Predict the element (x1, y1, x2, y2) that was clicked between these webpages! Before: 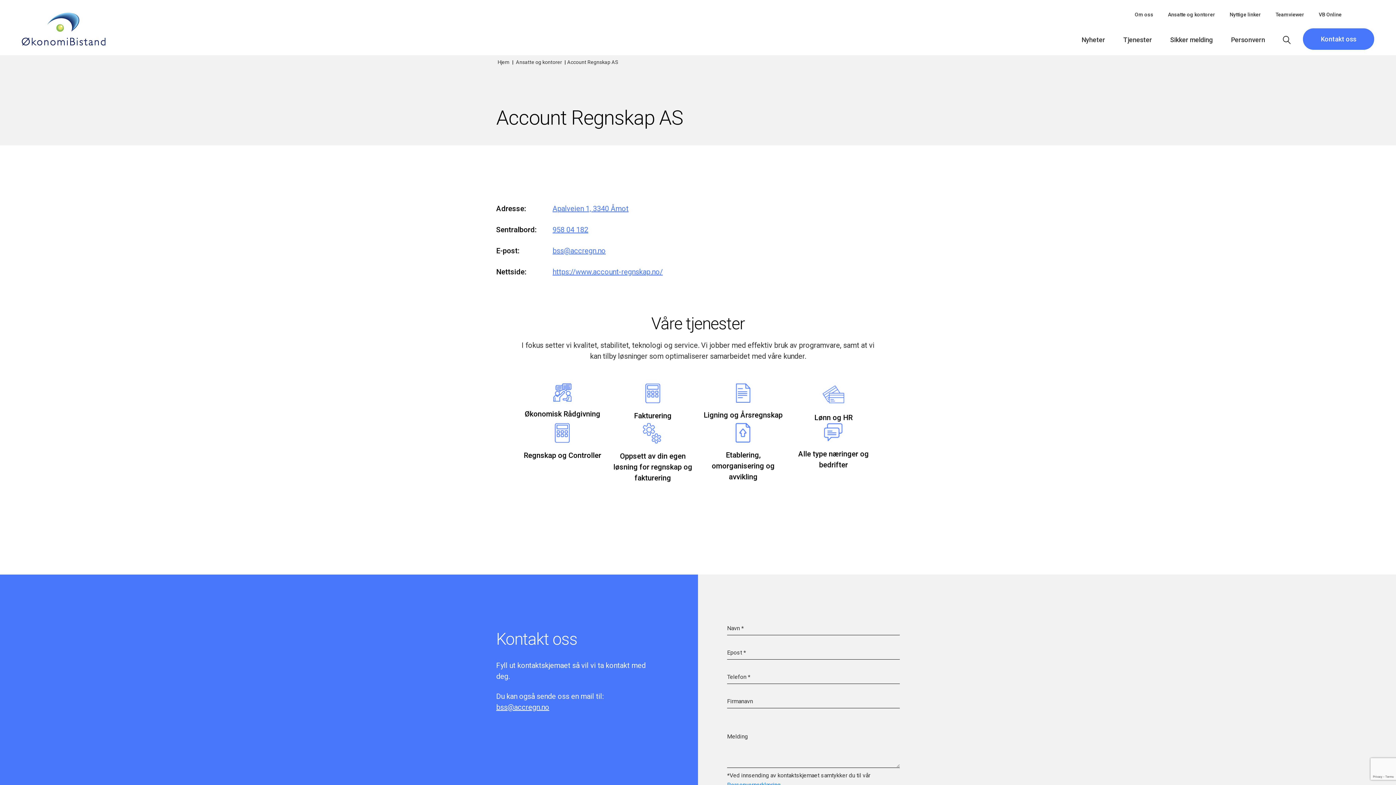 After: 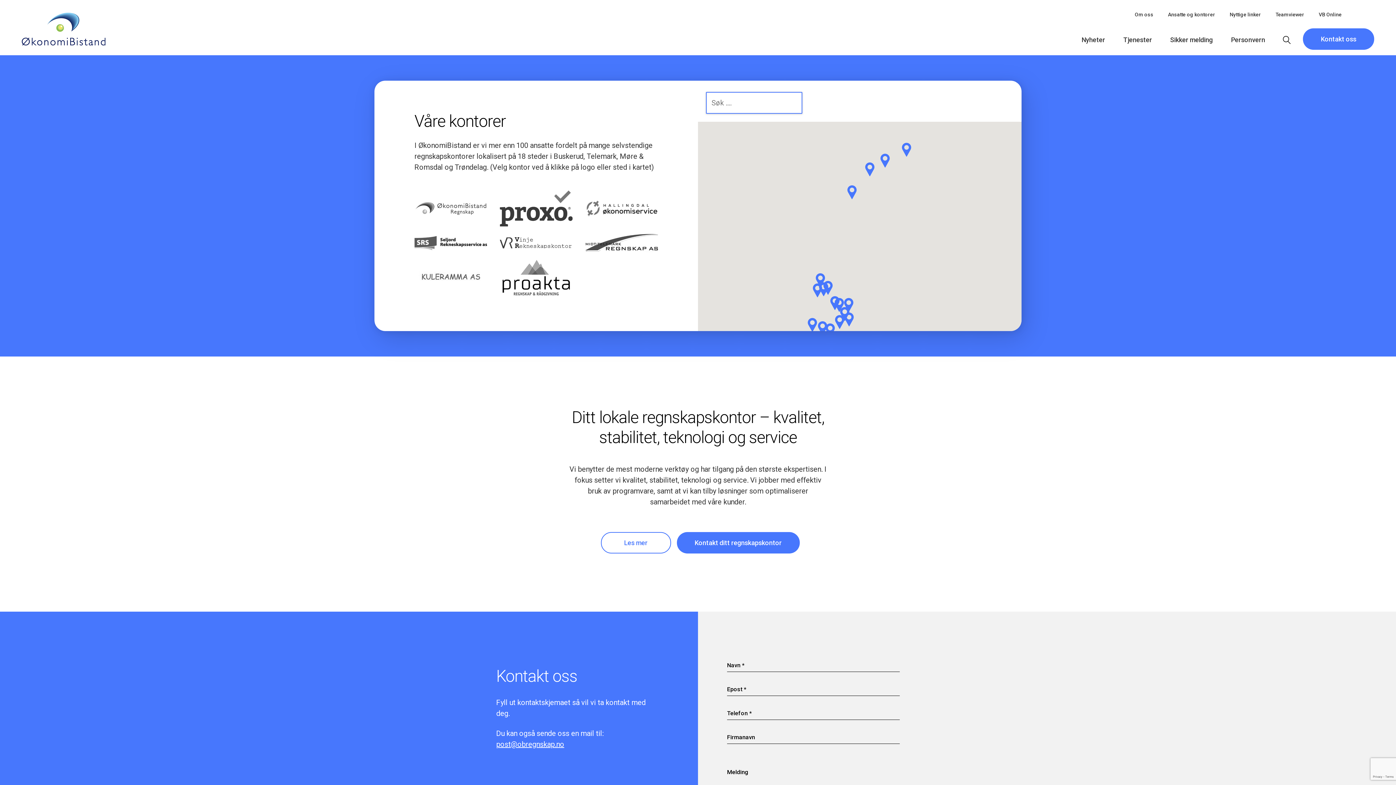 Action: bbox: (496, 59, 511, 65) label: Hjem